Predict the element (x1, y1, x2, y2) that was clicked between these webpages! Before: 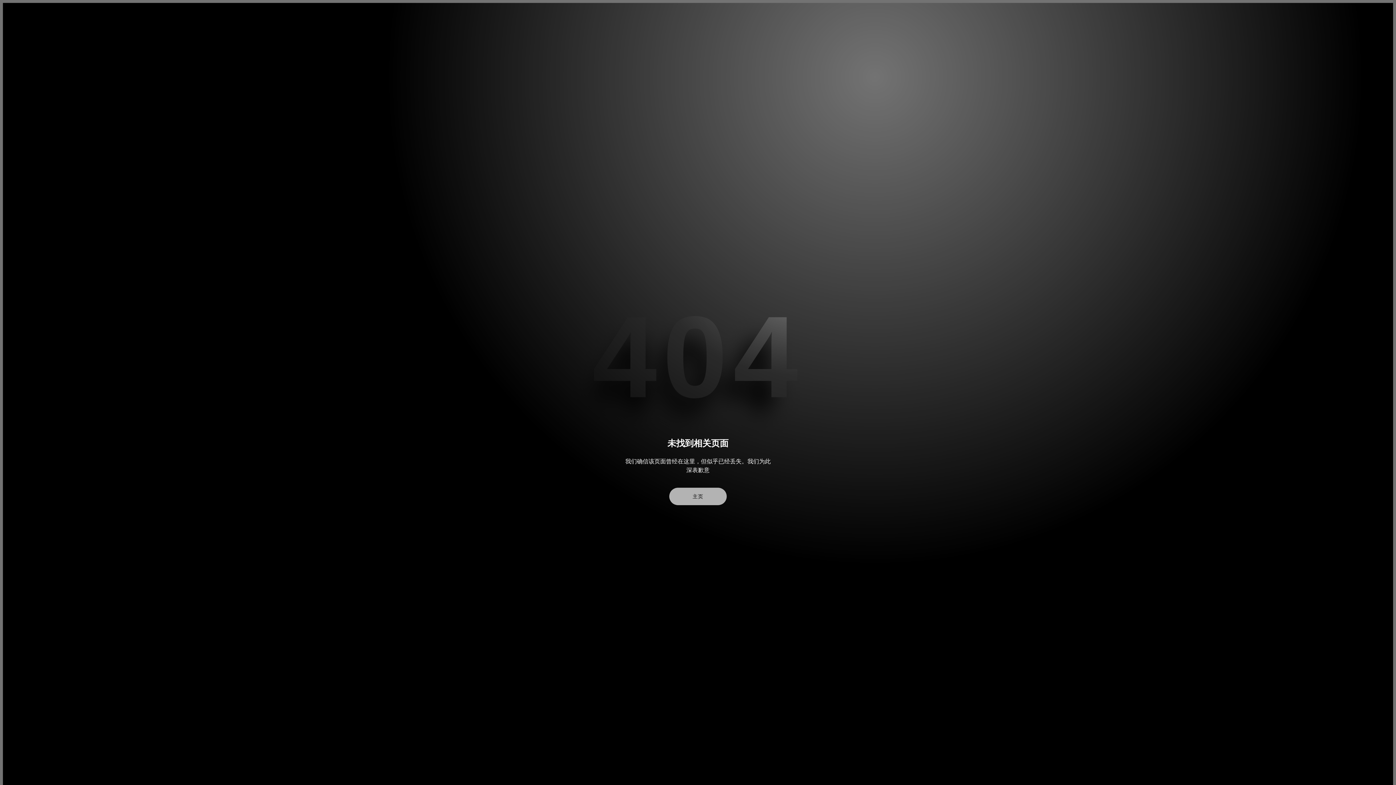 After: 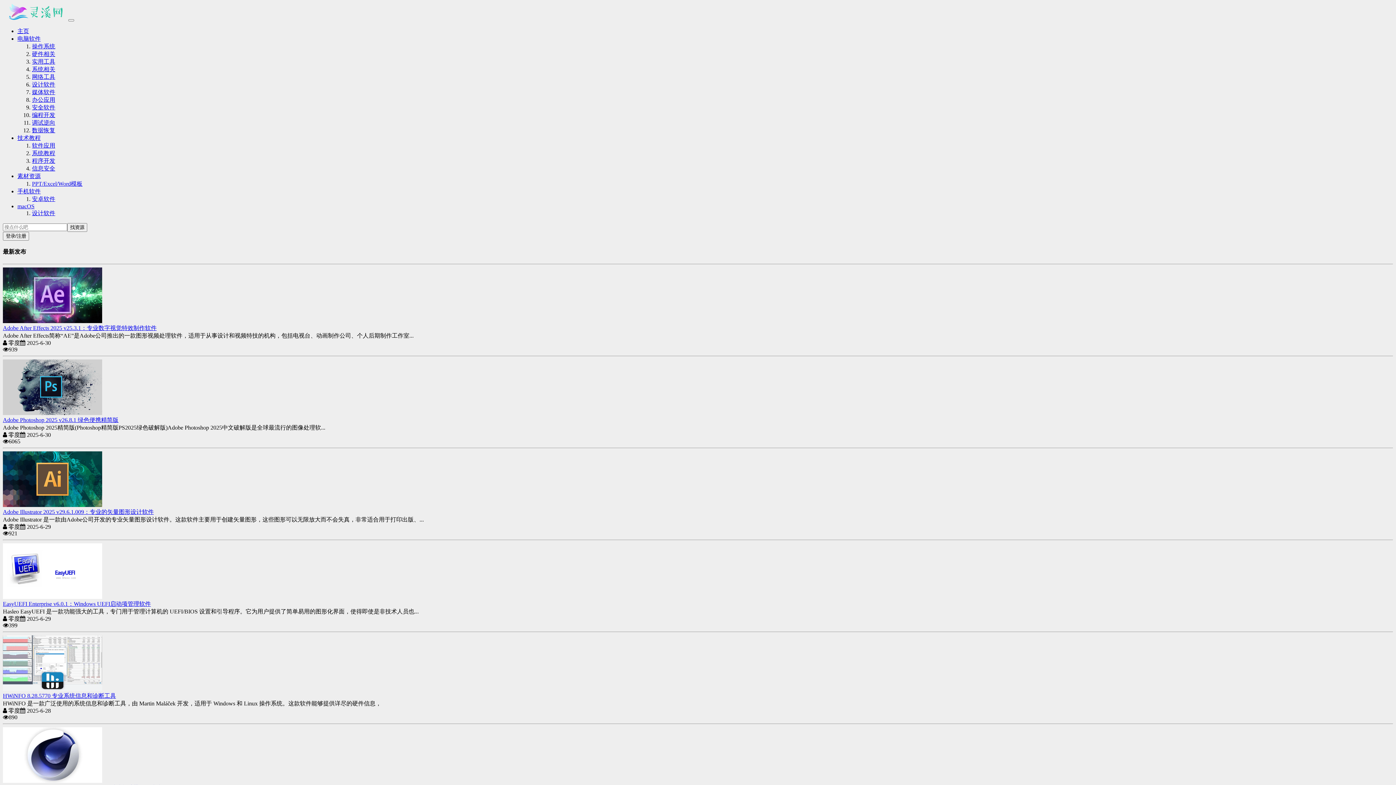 Action: label: 主页 bbox: (669, 487, 726, 505)